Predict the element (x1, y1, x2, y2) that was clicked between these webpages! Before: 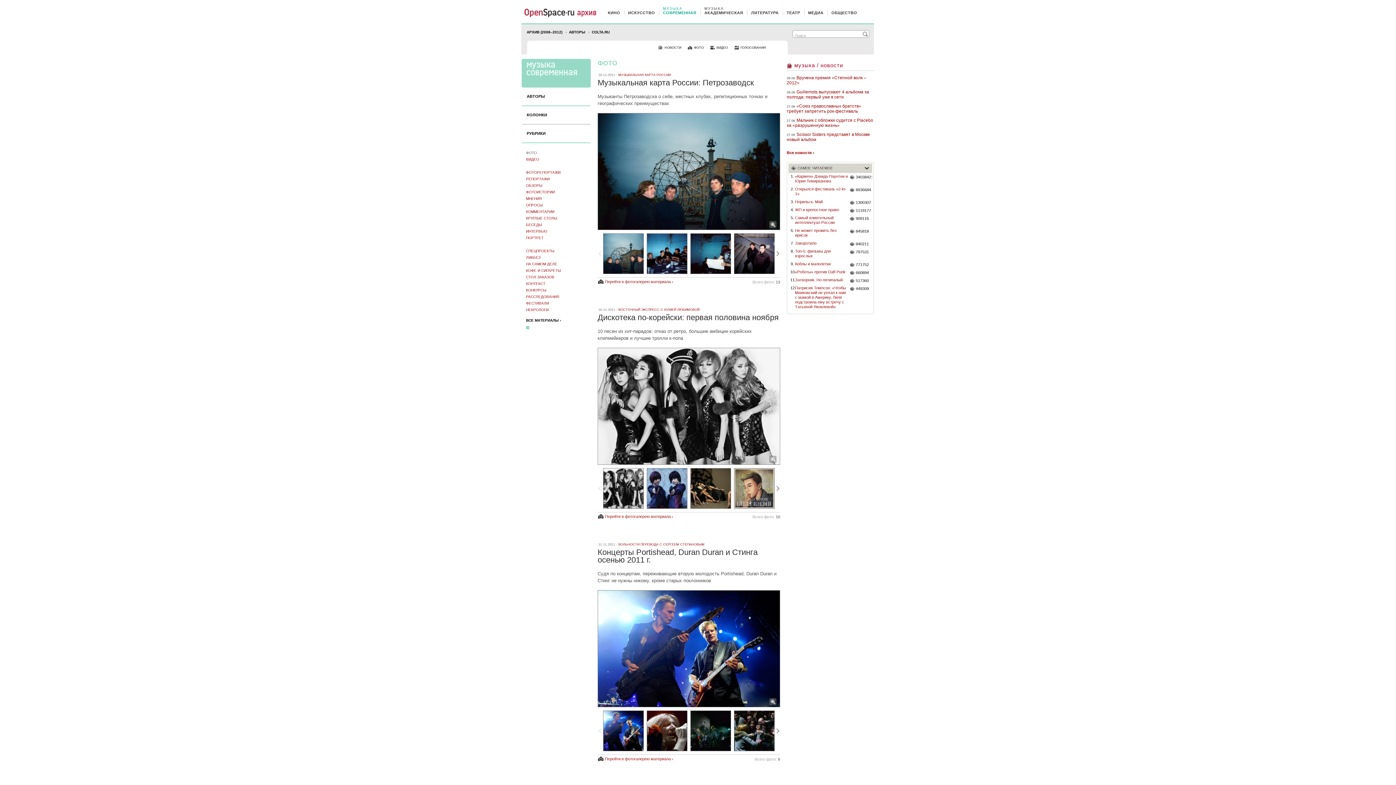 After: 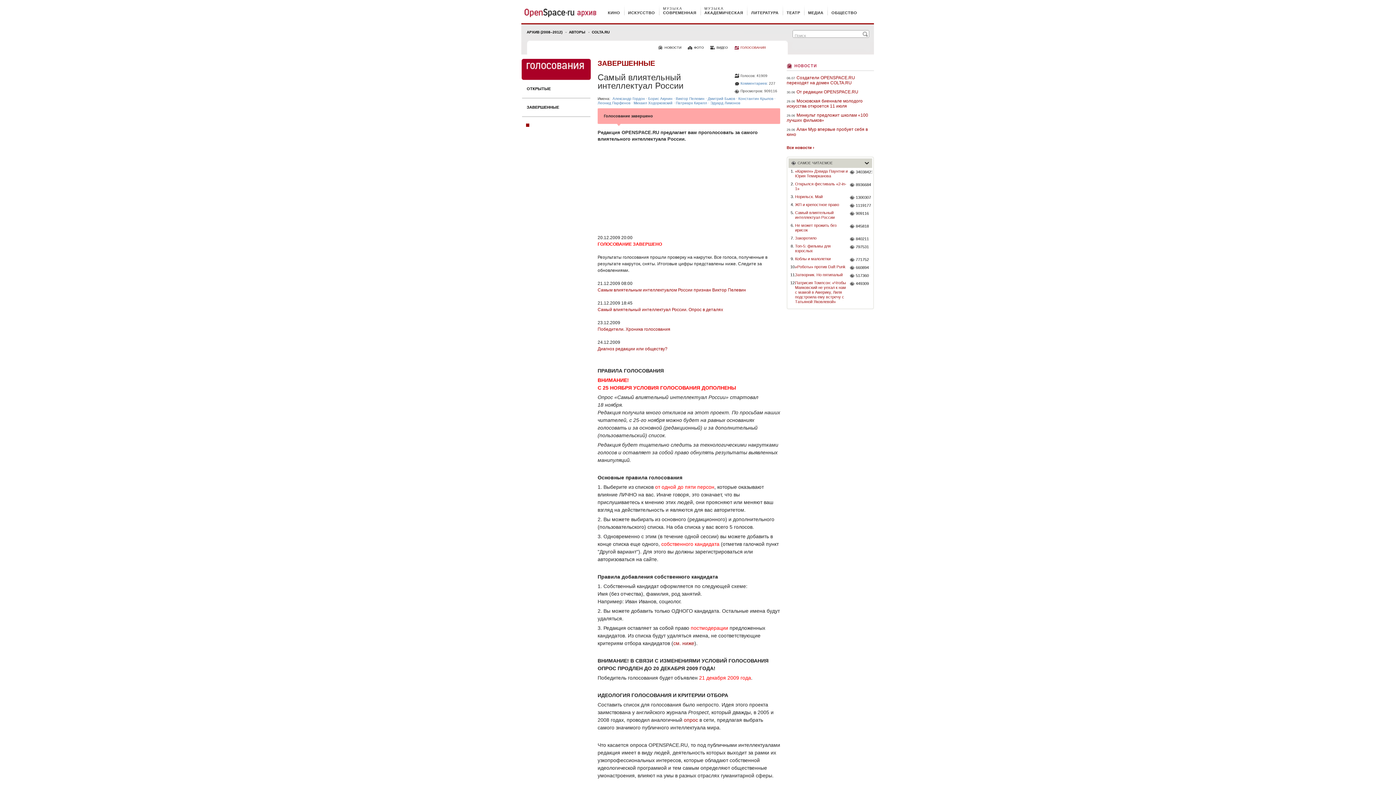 Action: label: Самый влиятельный интеллектуал России bbox: (795, 215, 848, 225)